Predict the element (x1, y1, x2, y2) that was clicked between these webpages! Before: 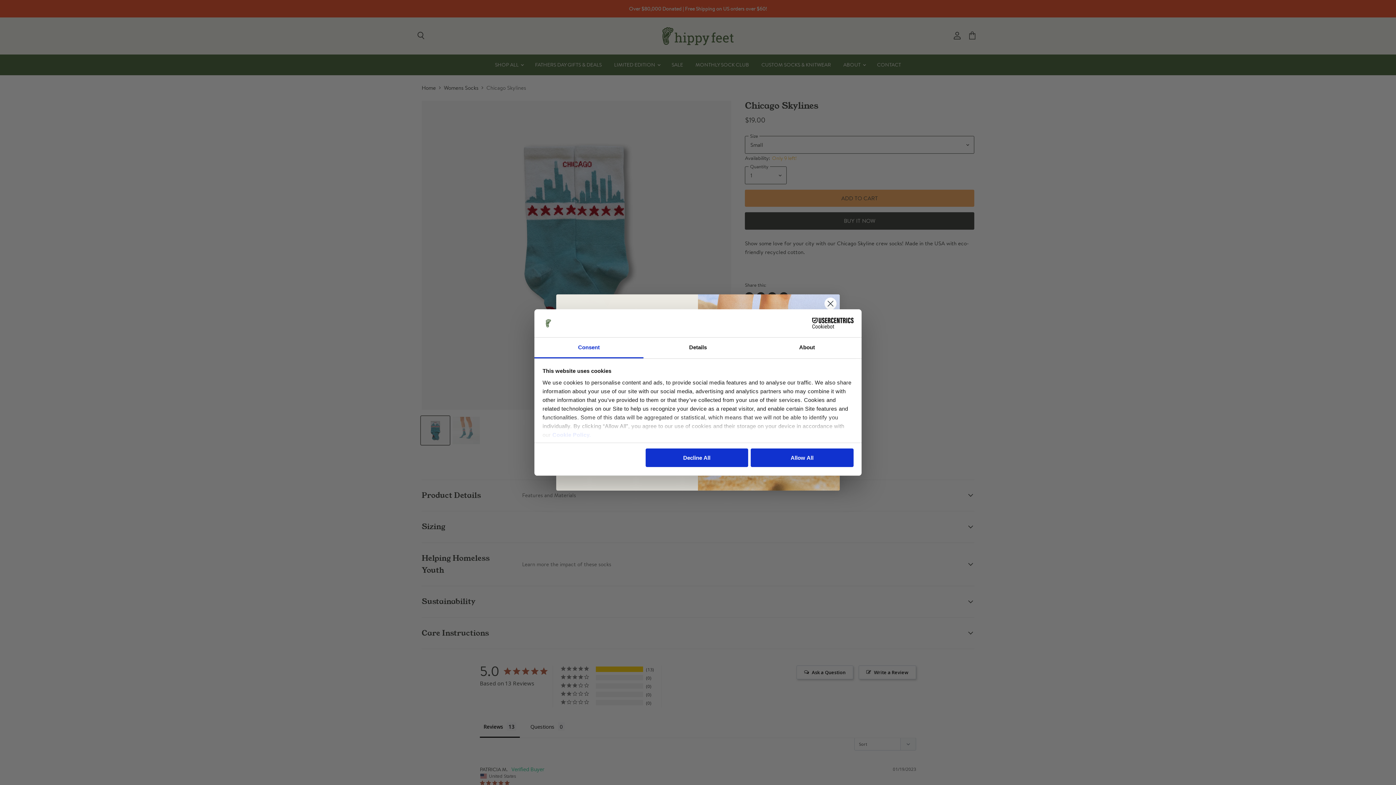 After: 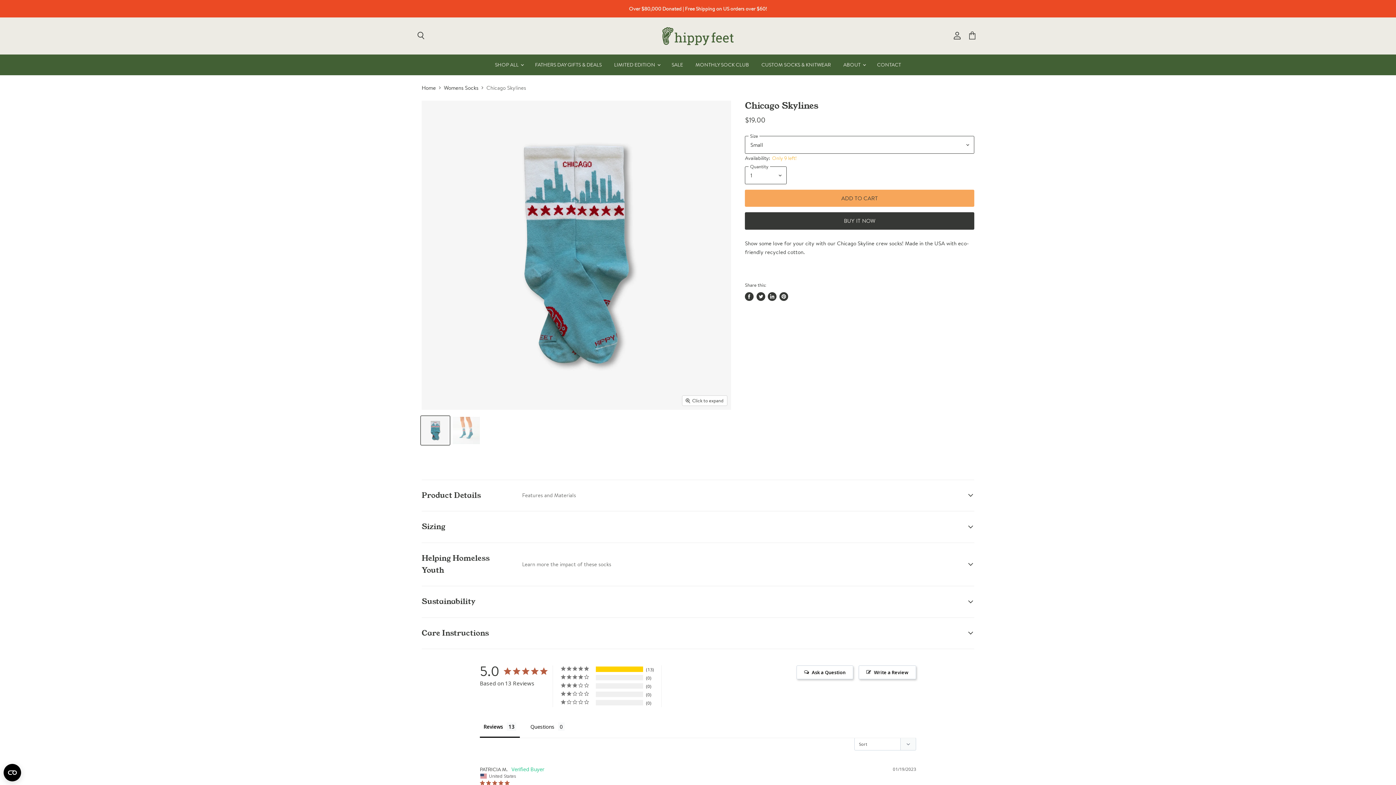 Action: bbox: (751, 448, 853, 467) label: Allow All